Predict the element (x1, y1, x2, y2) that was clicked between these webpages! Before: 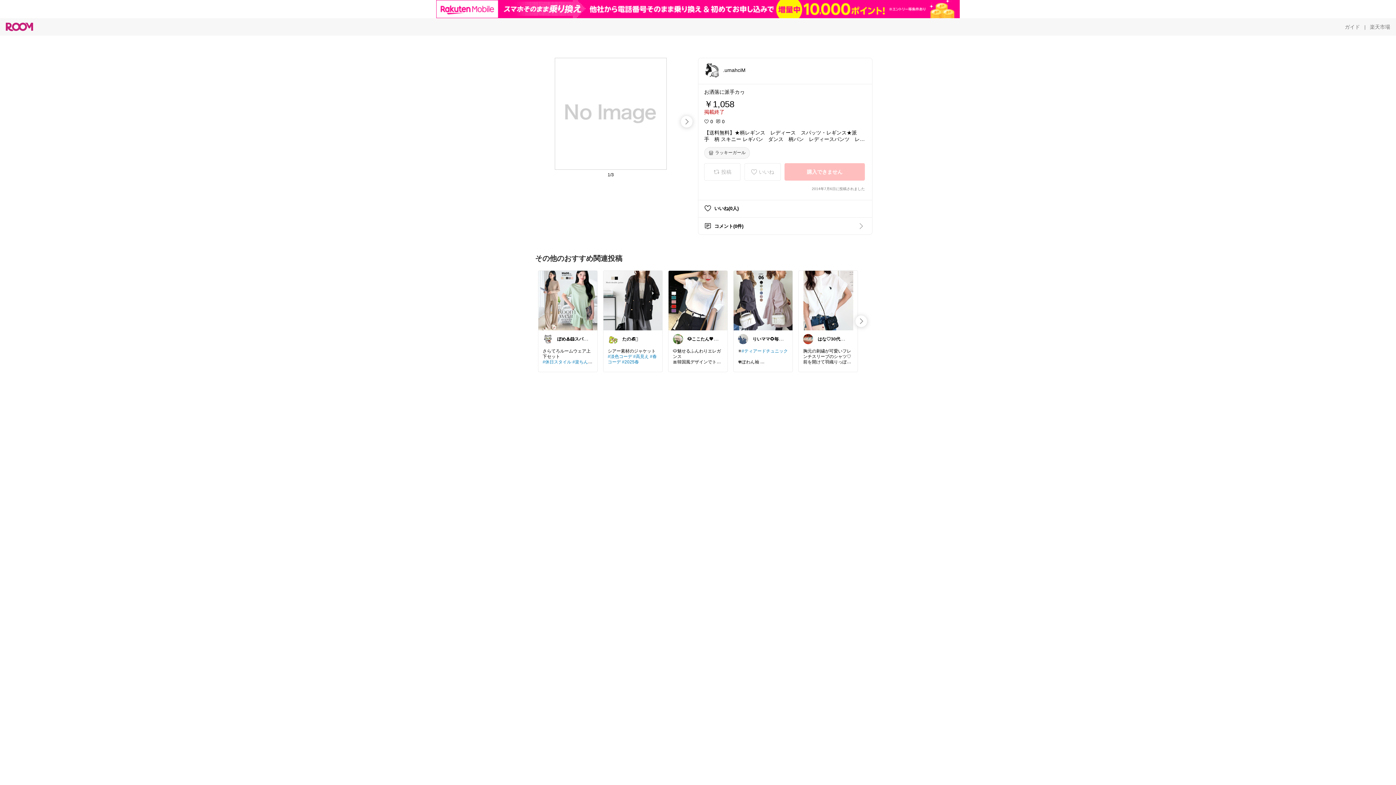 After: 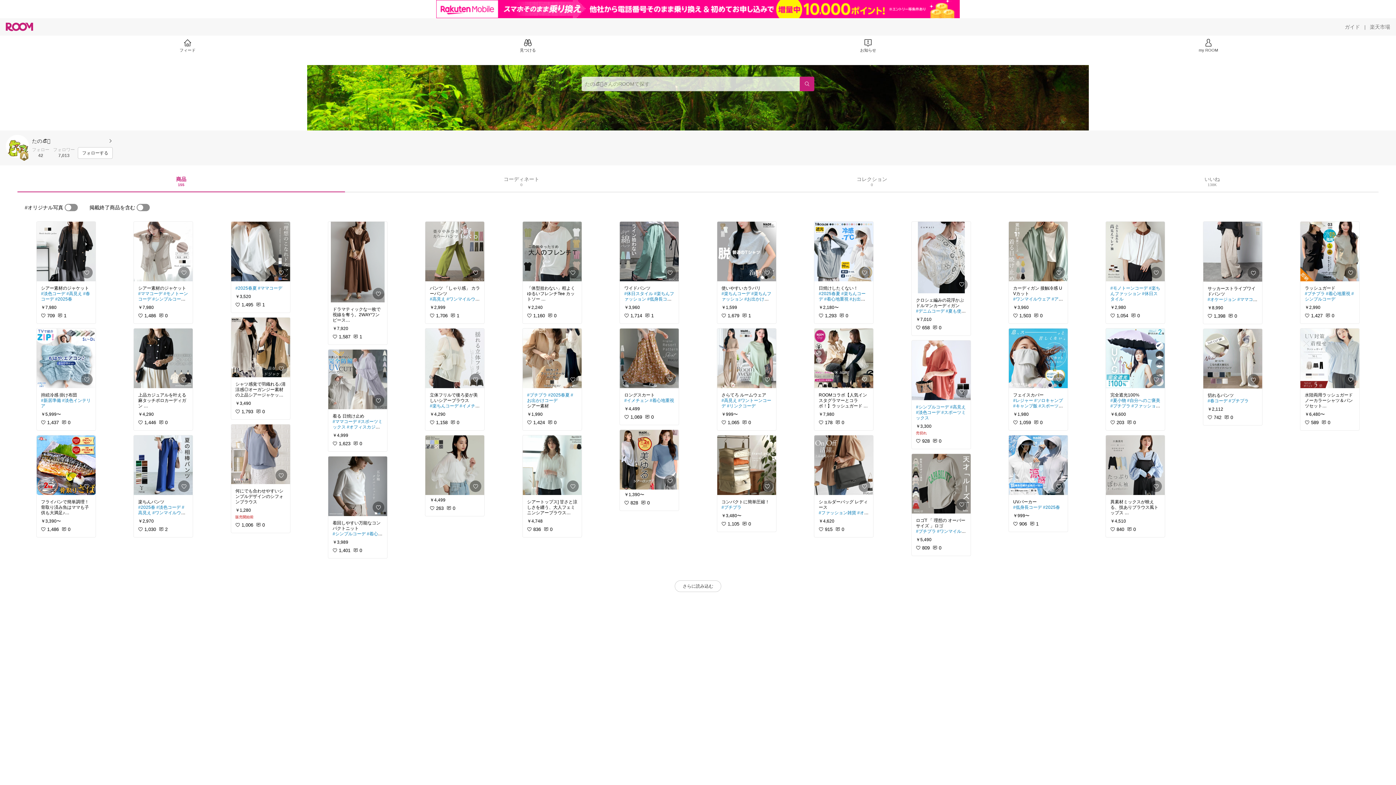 Action: label: たの👒🪻 bbox: (607, 334, 642, 344)